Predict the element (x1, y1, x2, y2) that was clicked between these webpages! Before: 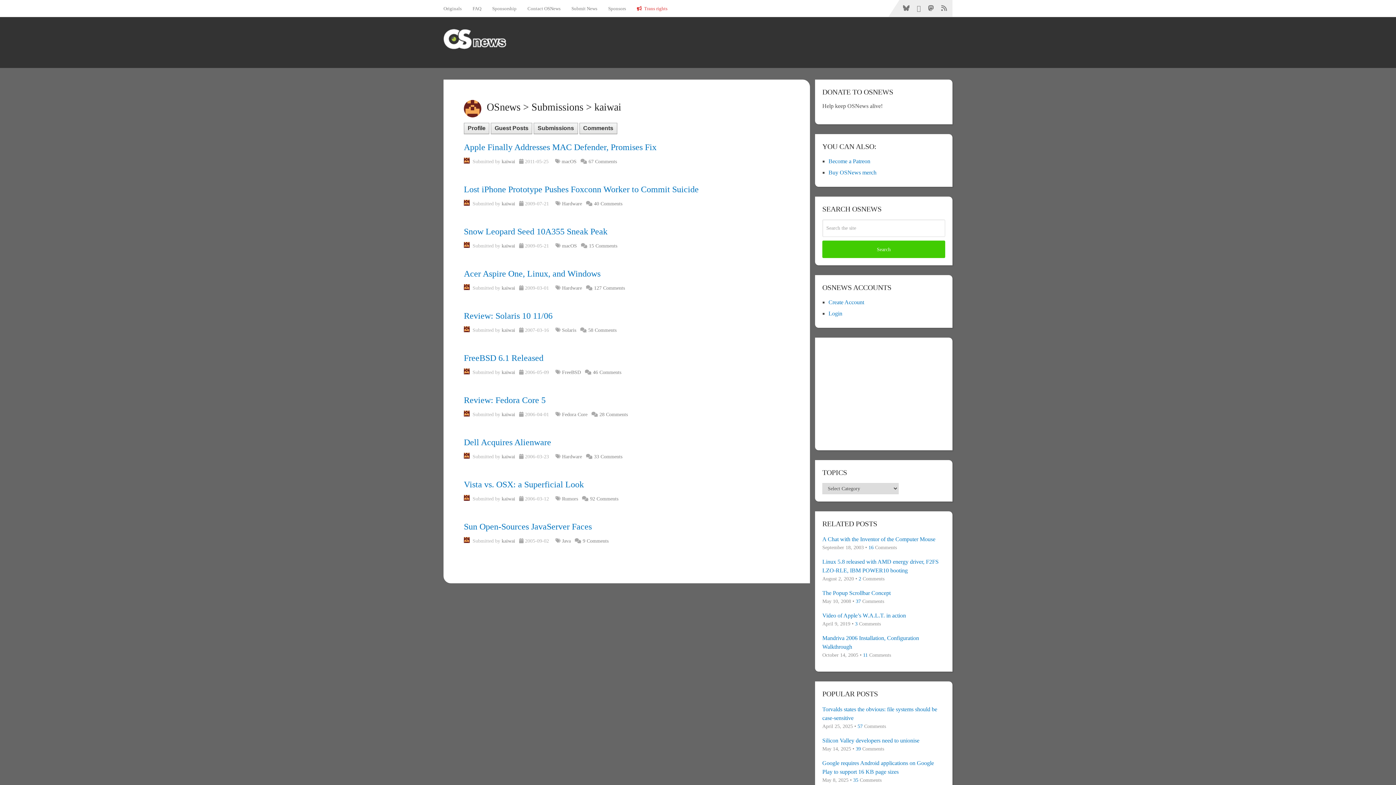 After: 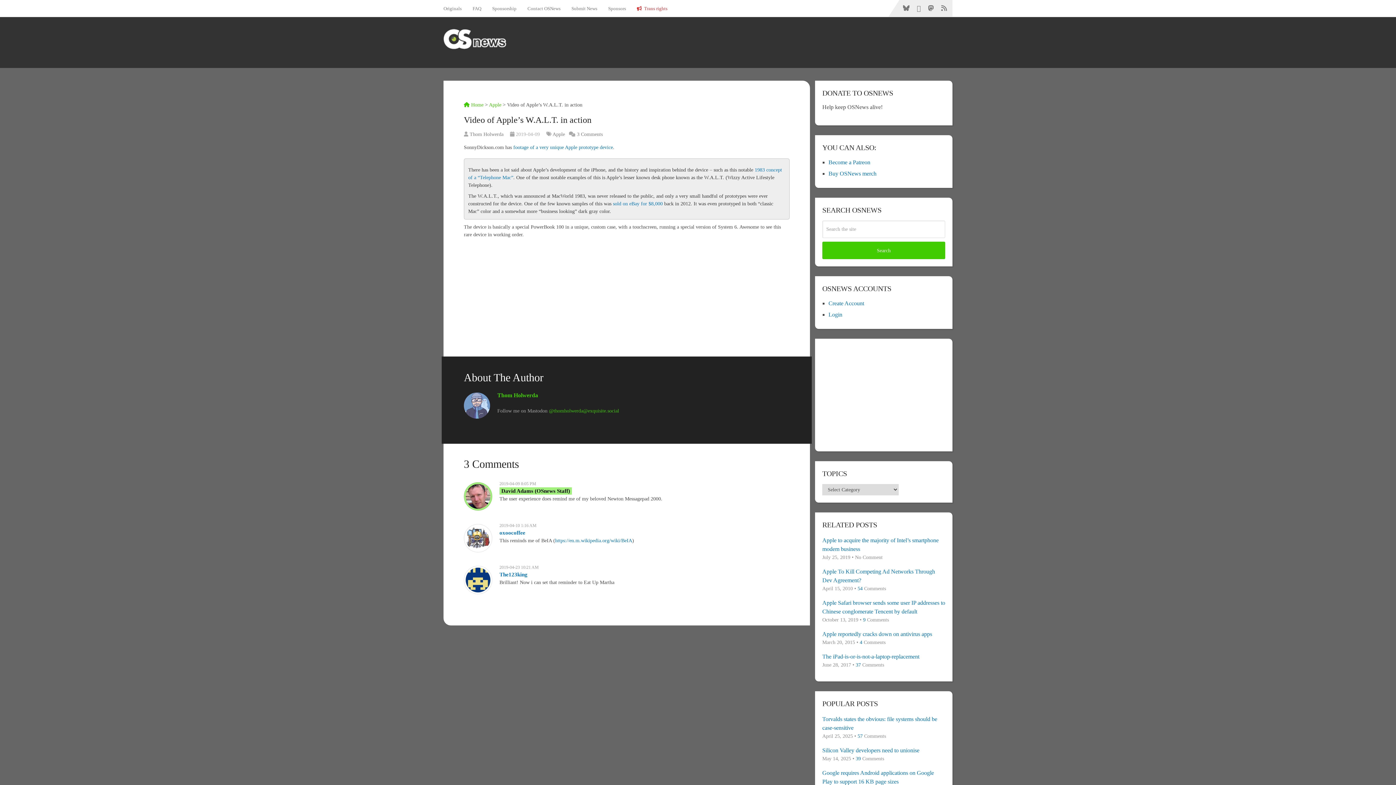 Action: label: Video of Apple’s W.A.L.T. in action bbox: (822, 611, 945, 620)